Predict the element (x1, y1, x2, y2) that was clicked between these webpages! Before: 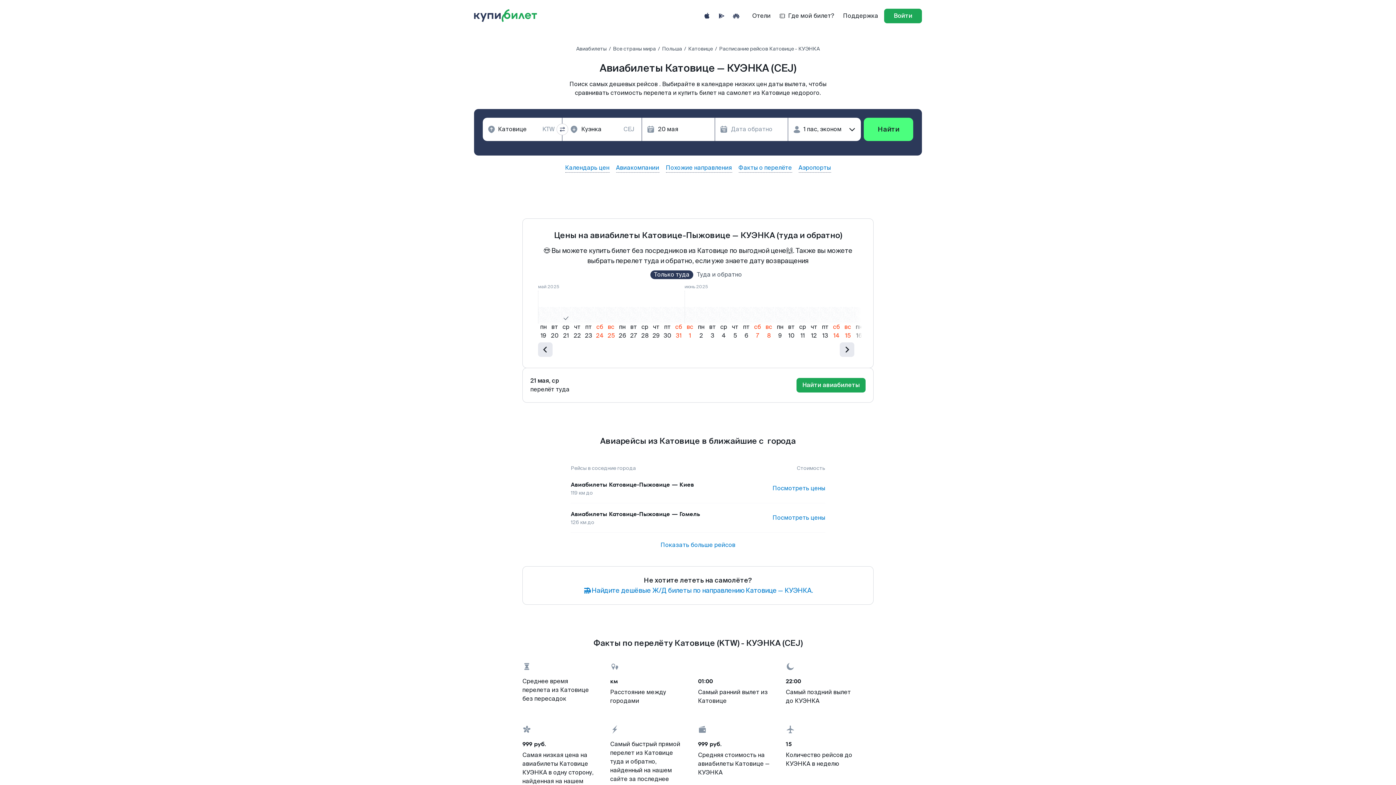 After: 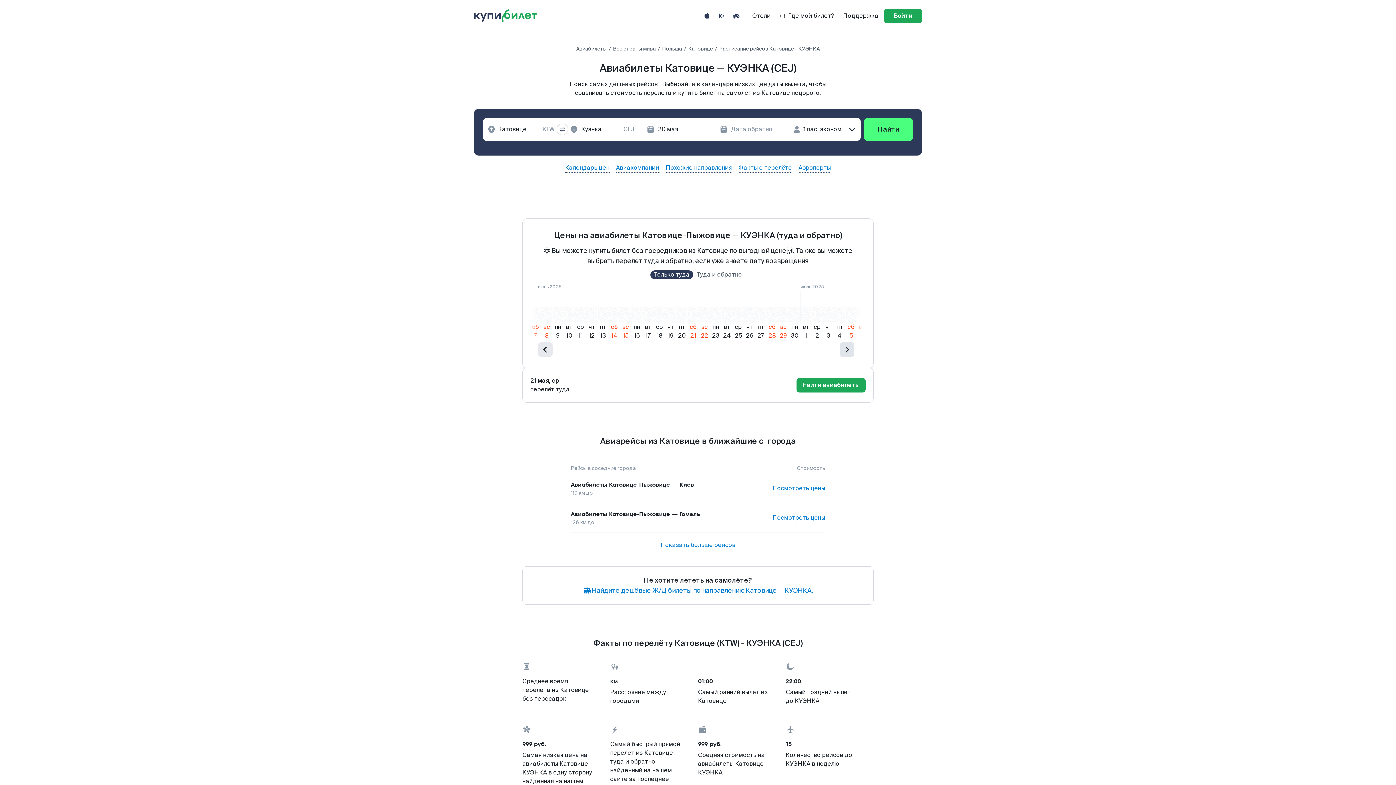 Action: bbox: (840, 342, 854, 357)